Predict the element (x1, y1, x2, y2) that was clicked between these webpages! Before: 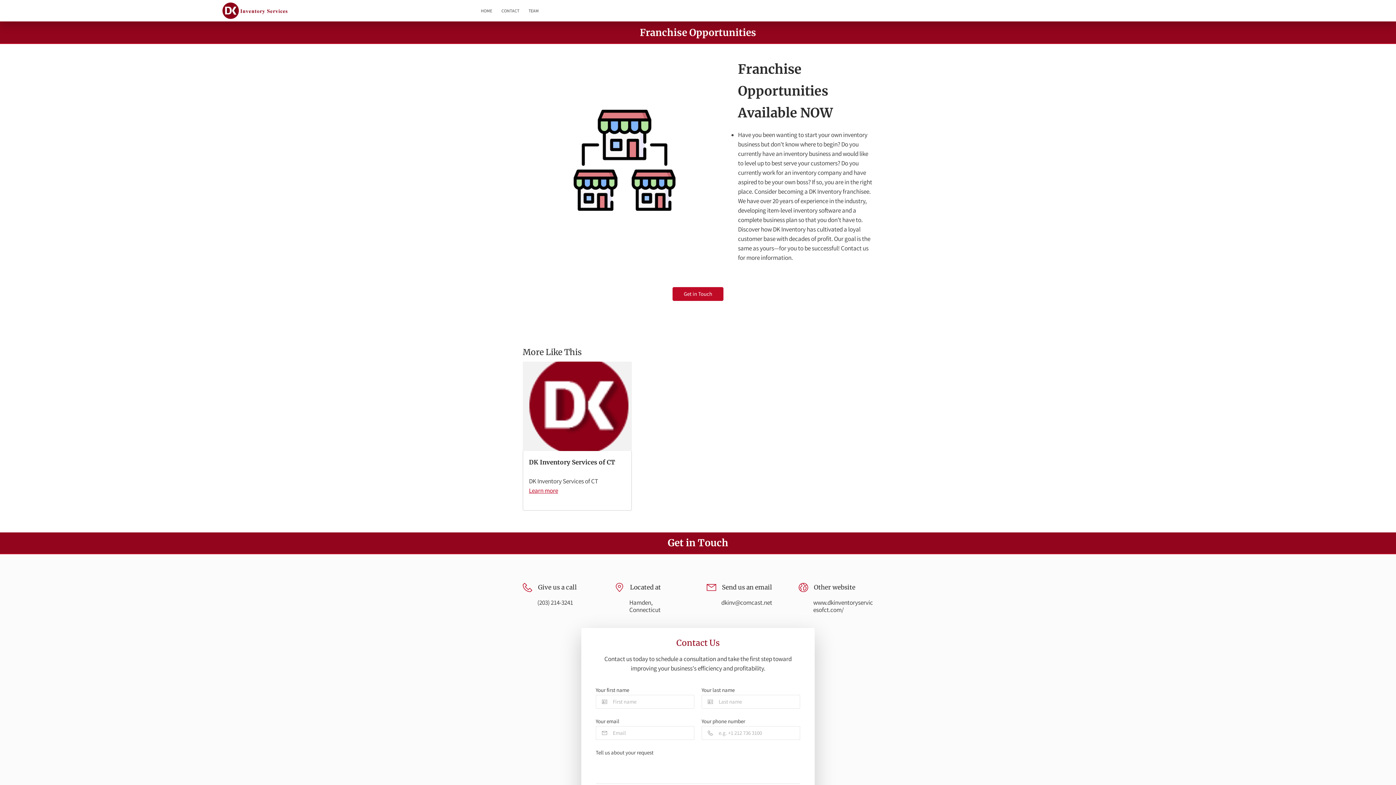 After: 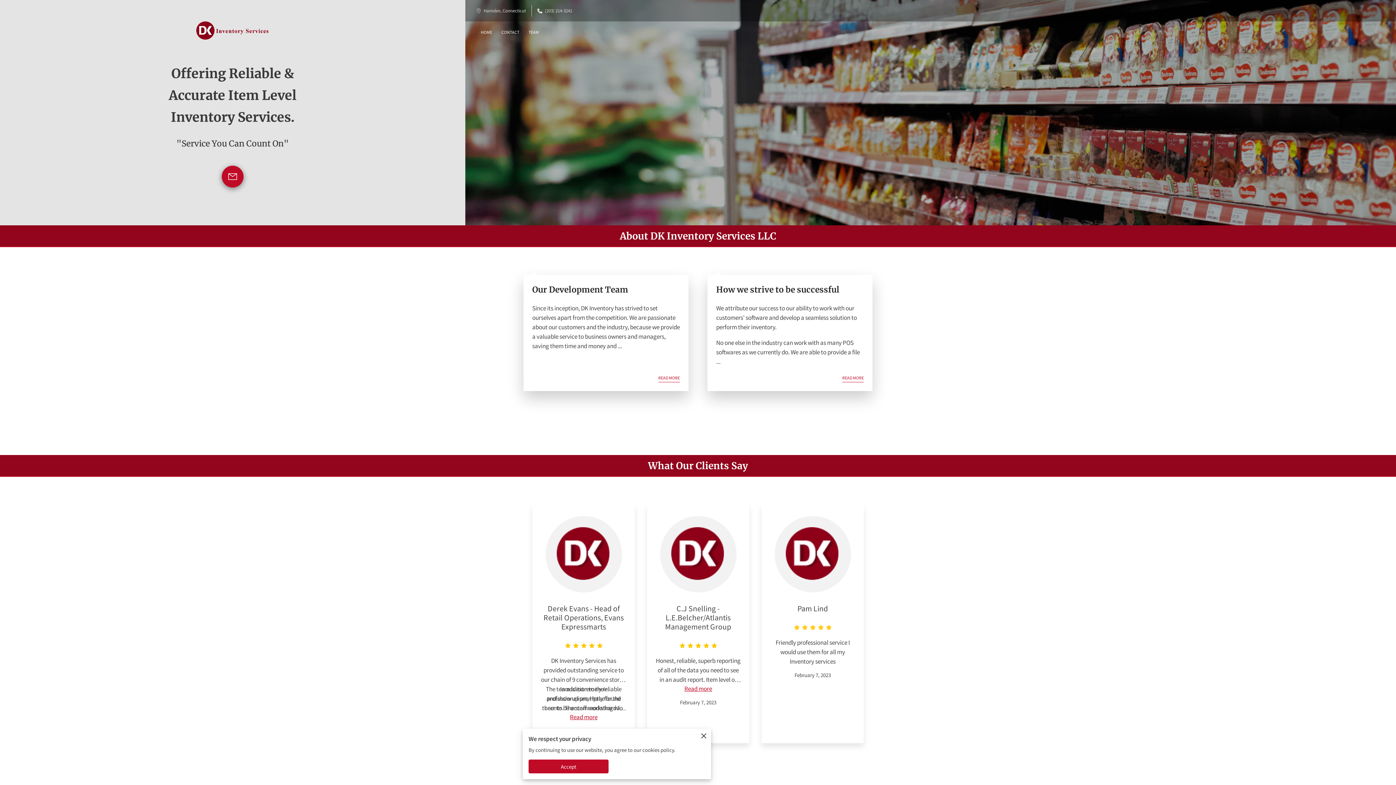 Action: label: HOME bbox: (476, 5, 496, 15)